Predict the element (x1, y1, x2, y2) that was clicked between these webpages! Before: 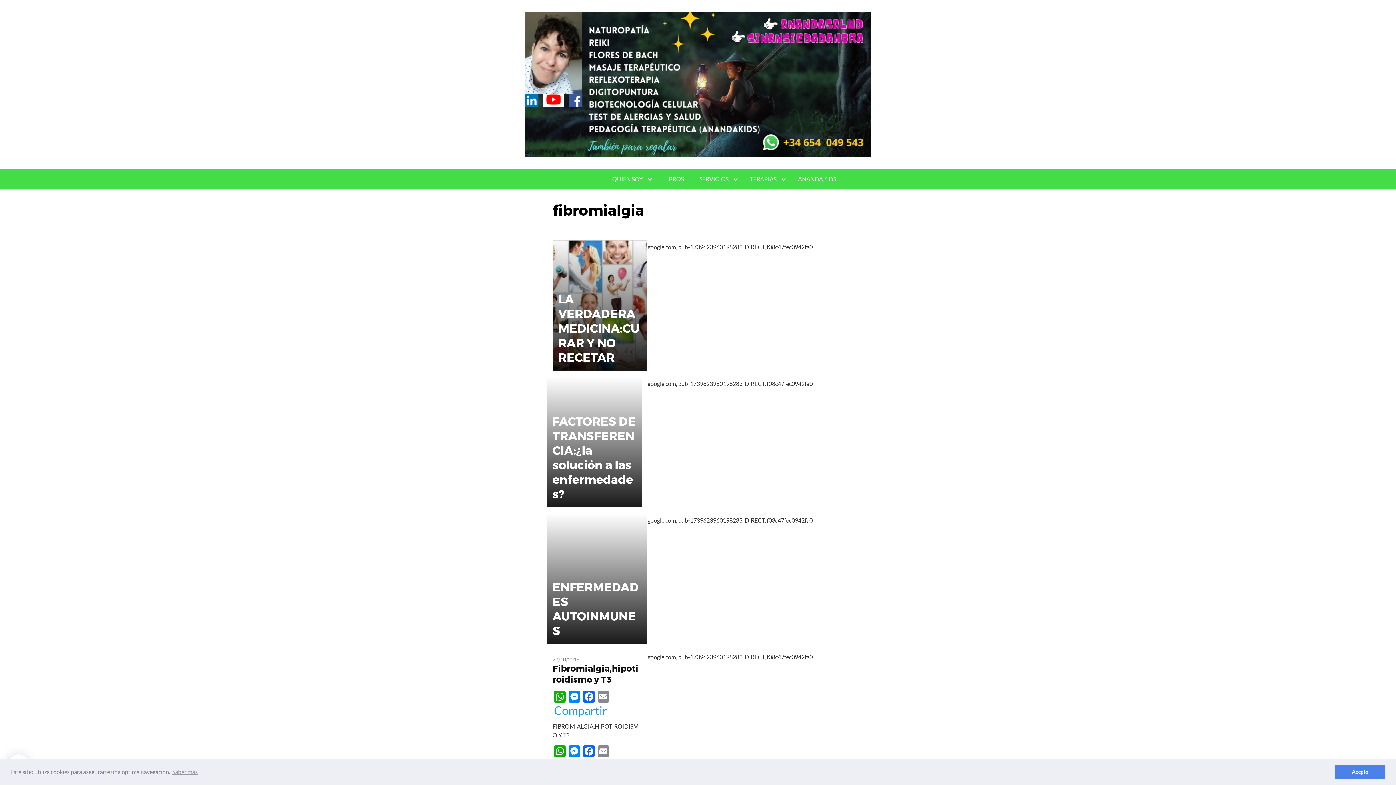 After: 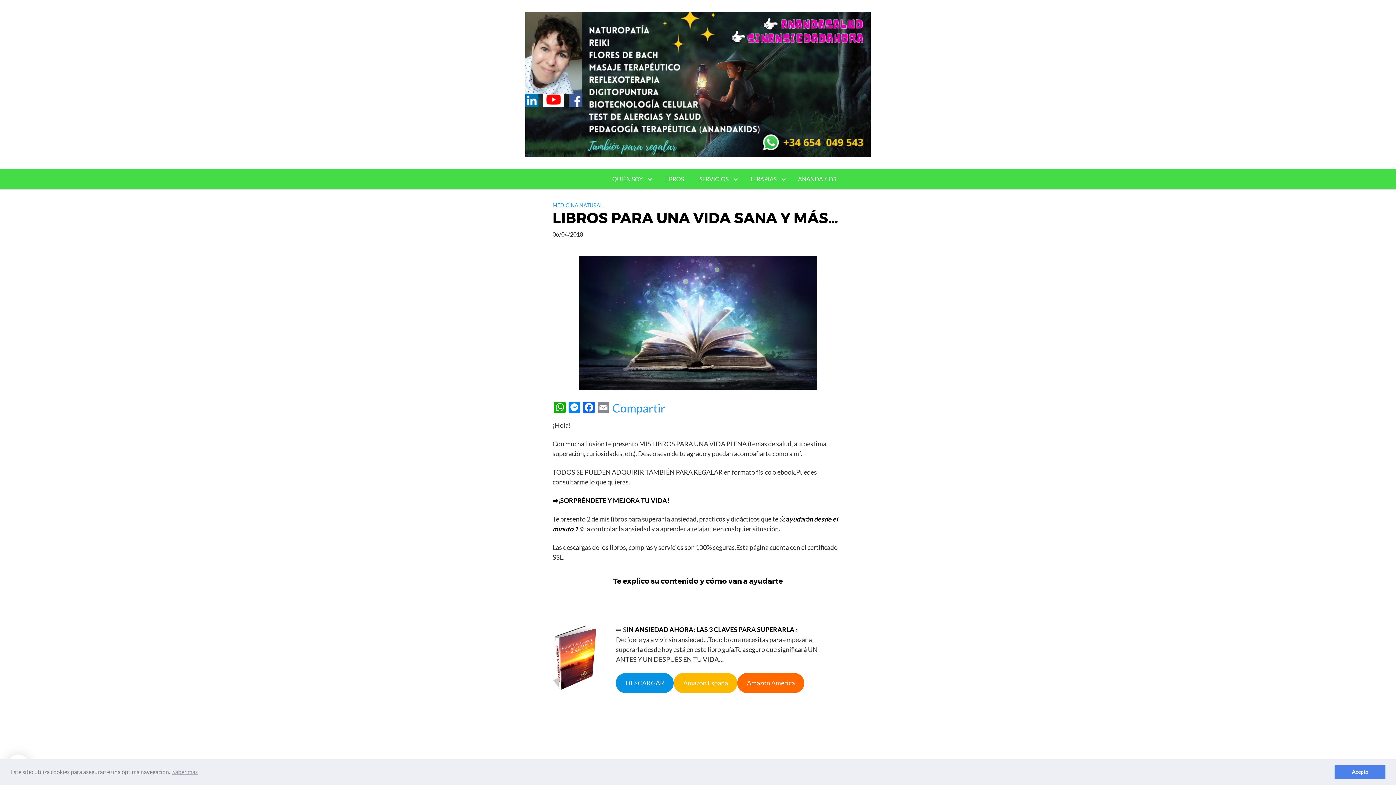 Action: label: LIBROS bbox: (657, 169, 691, 189)